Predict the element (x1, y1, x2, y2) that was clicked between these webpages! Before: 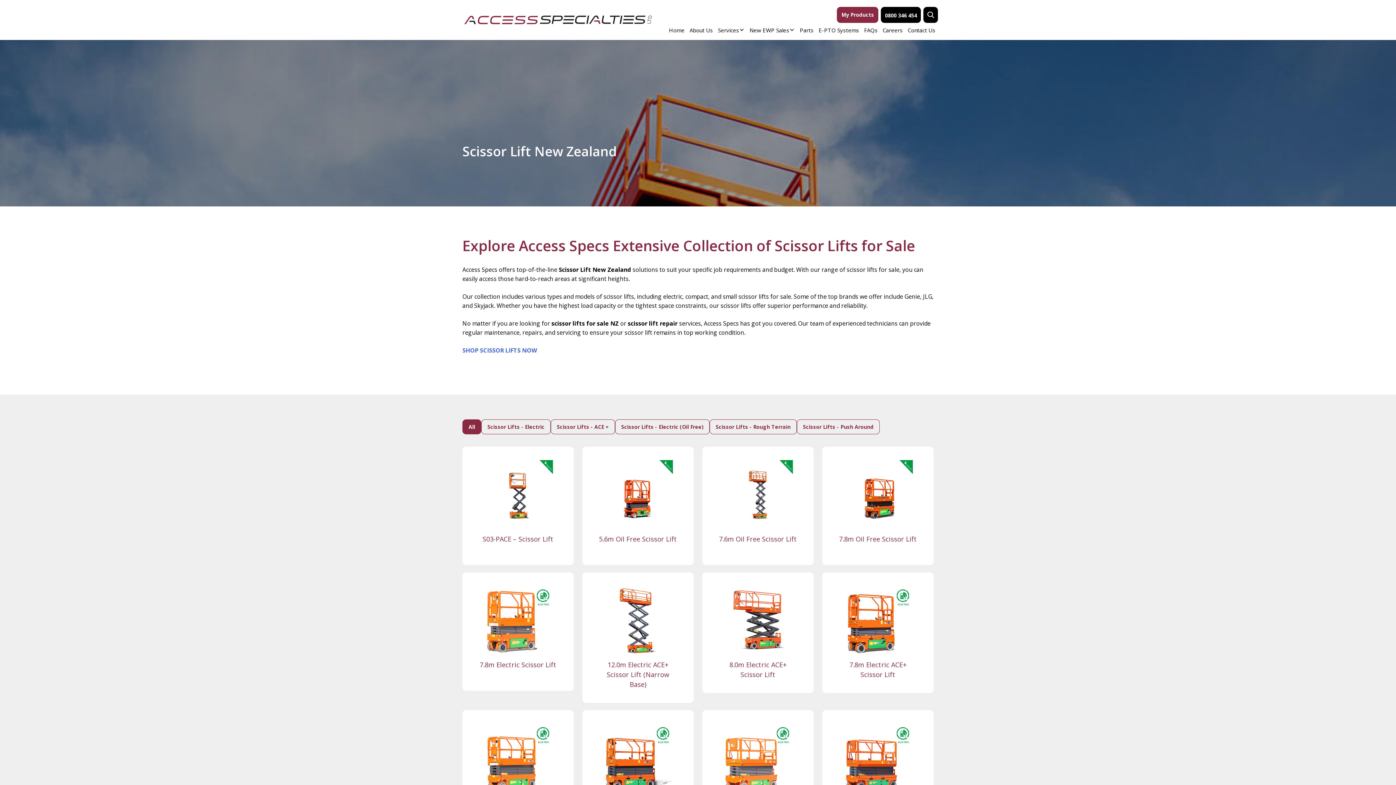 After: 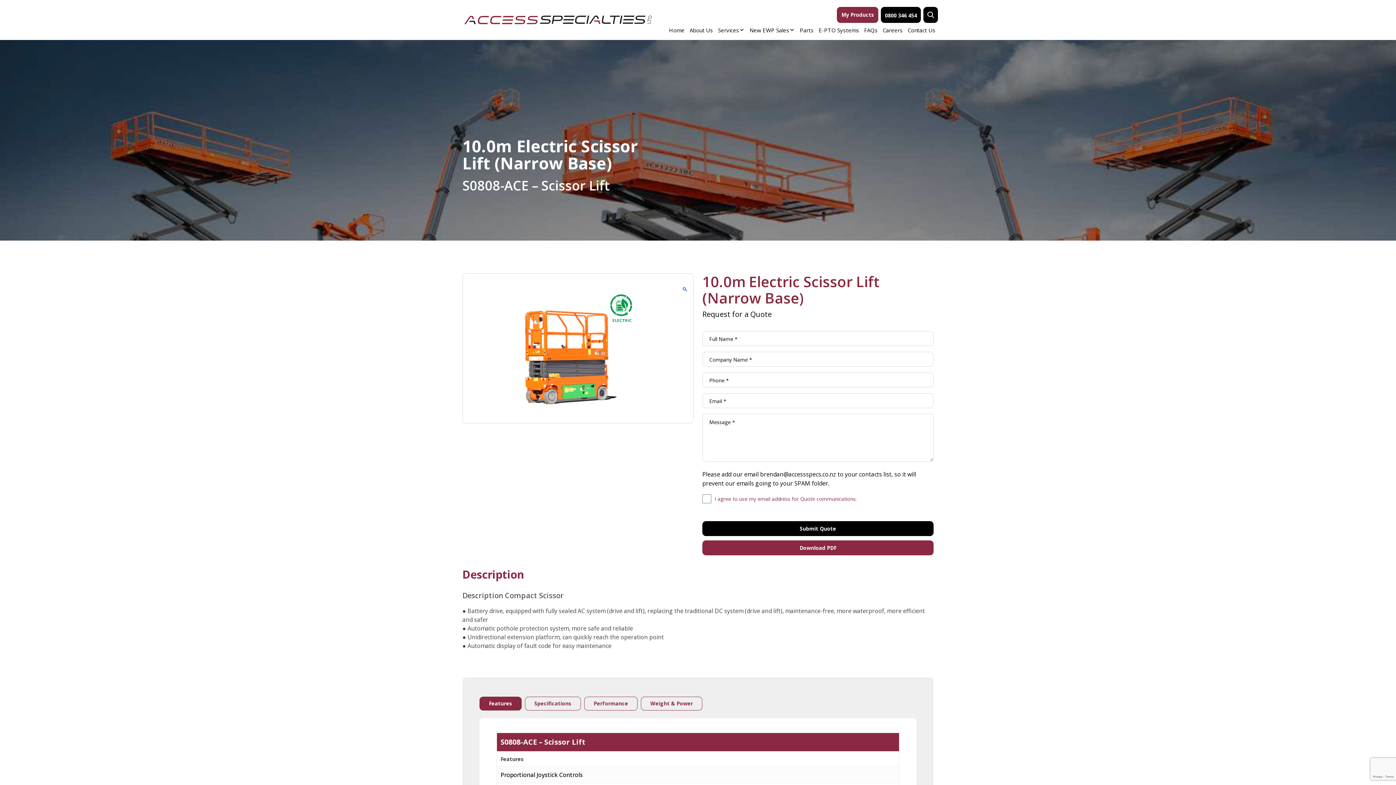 Action: bbox: (478, 724, 557, 817) label: 10.0m Electric Scissor Lift (Narrow Base)